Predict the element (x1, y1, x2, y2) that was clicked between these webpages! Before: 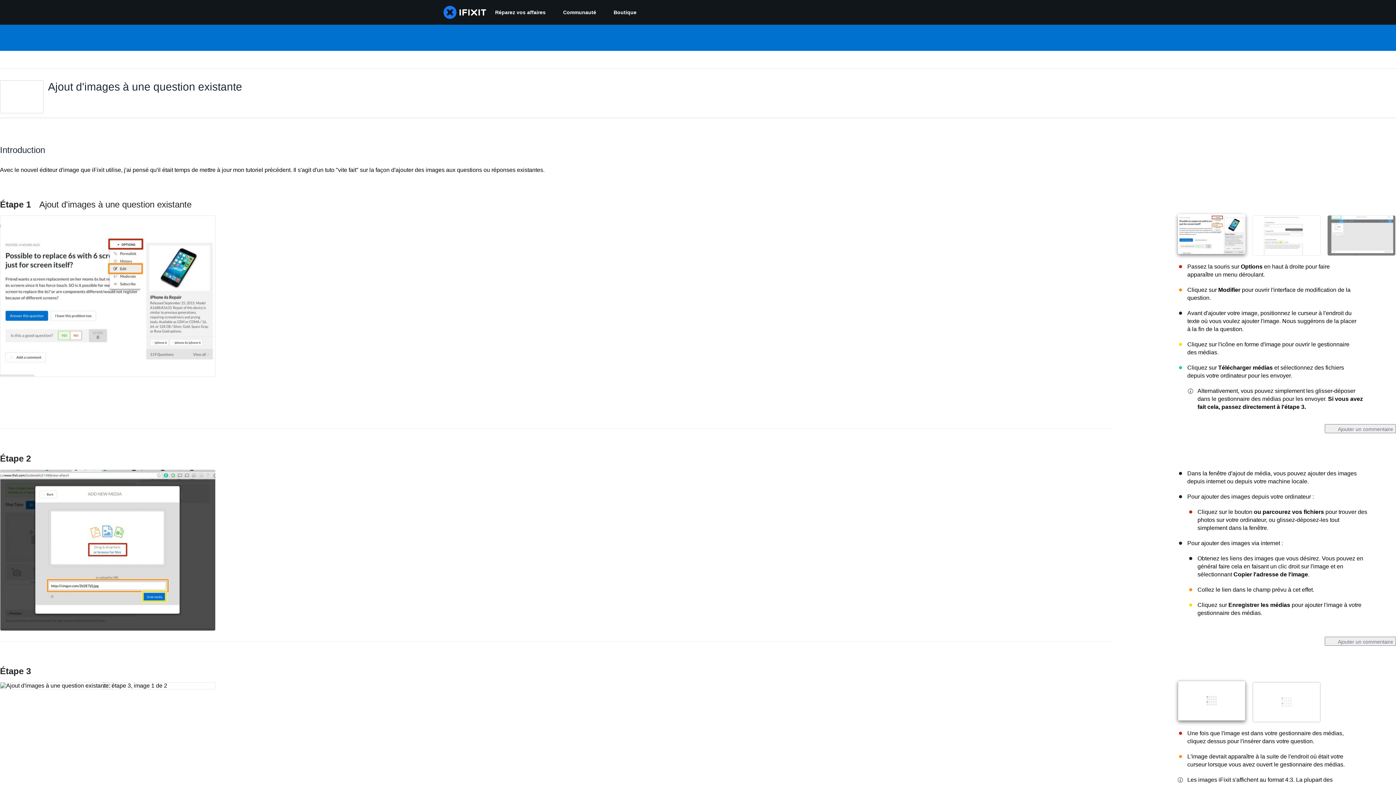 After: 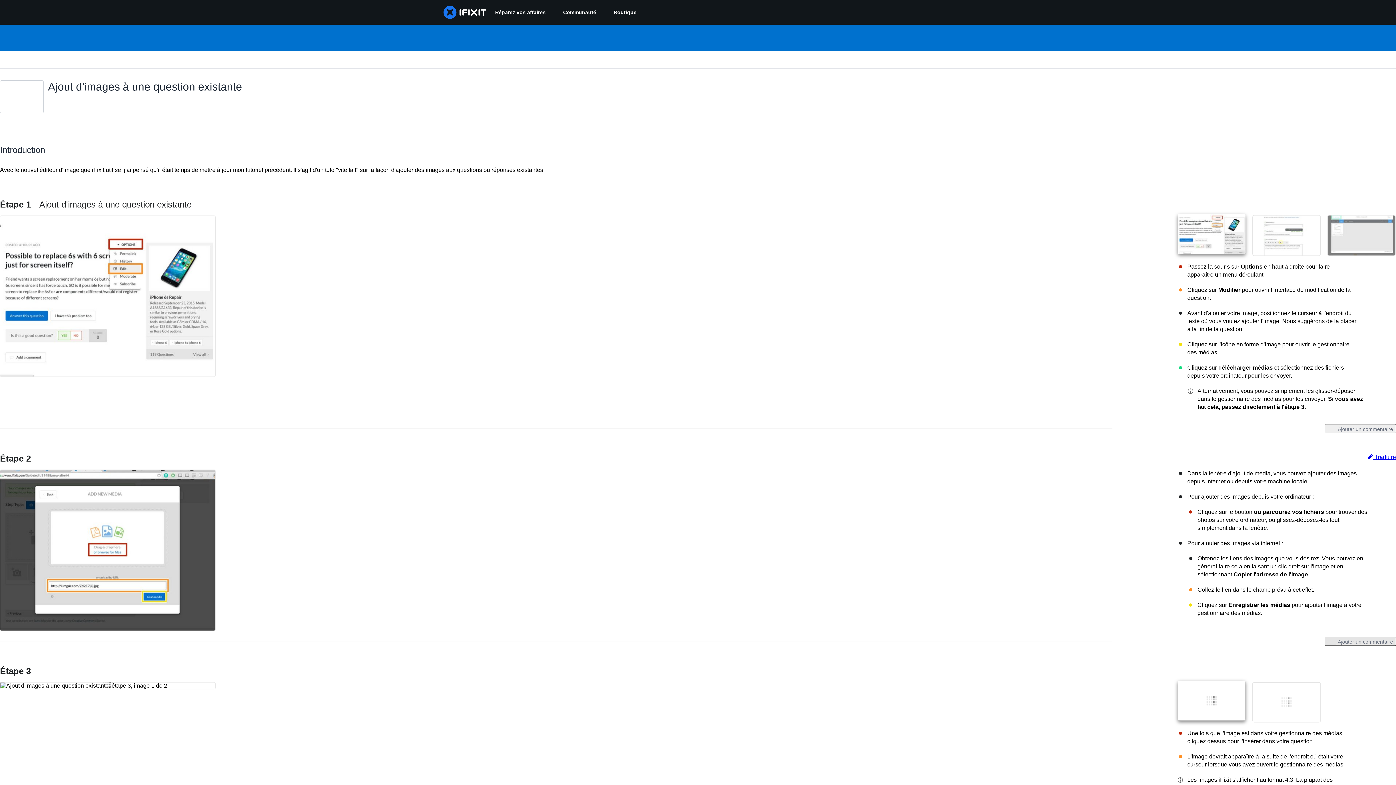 Action: bbox: (1325, 636, 1396, 646) label:  Ajouter un commentaire